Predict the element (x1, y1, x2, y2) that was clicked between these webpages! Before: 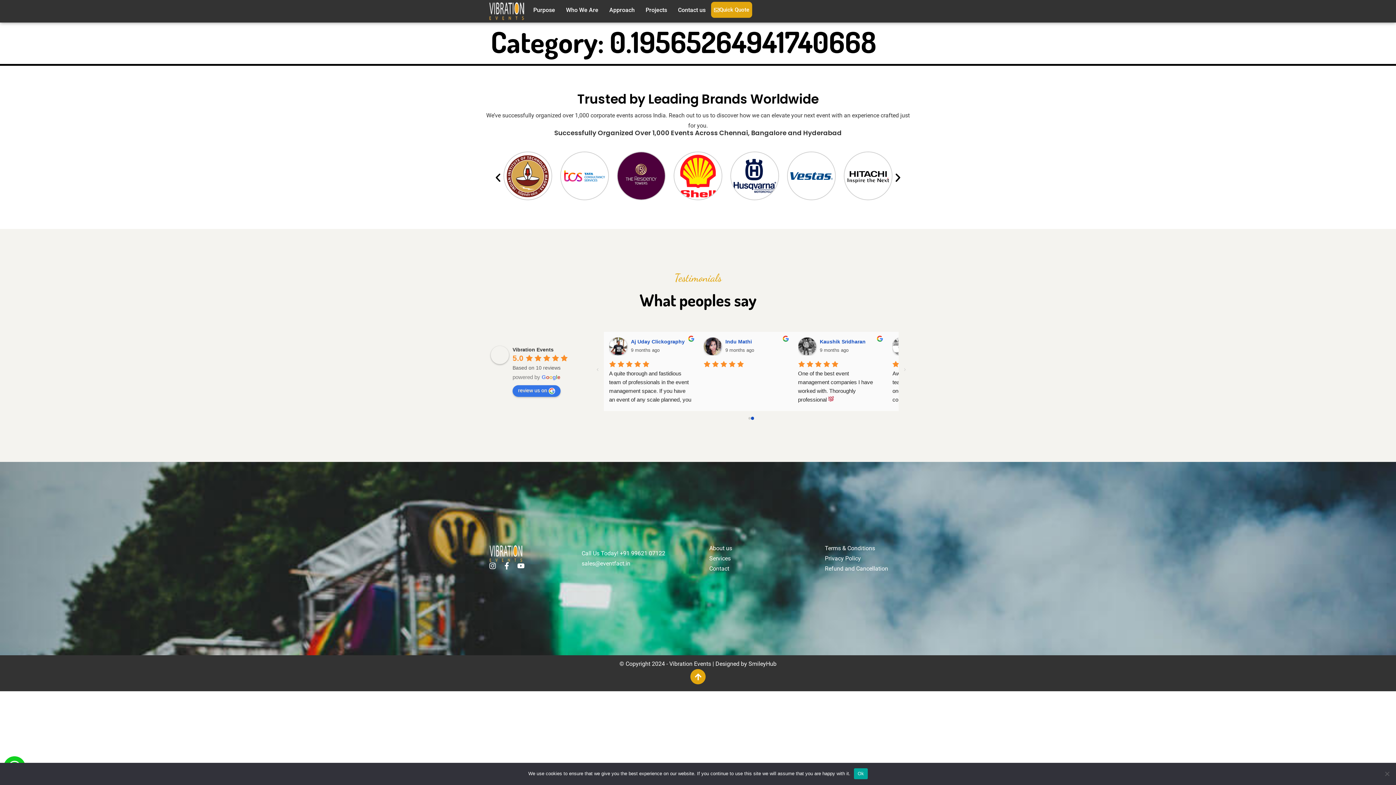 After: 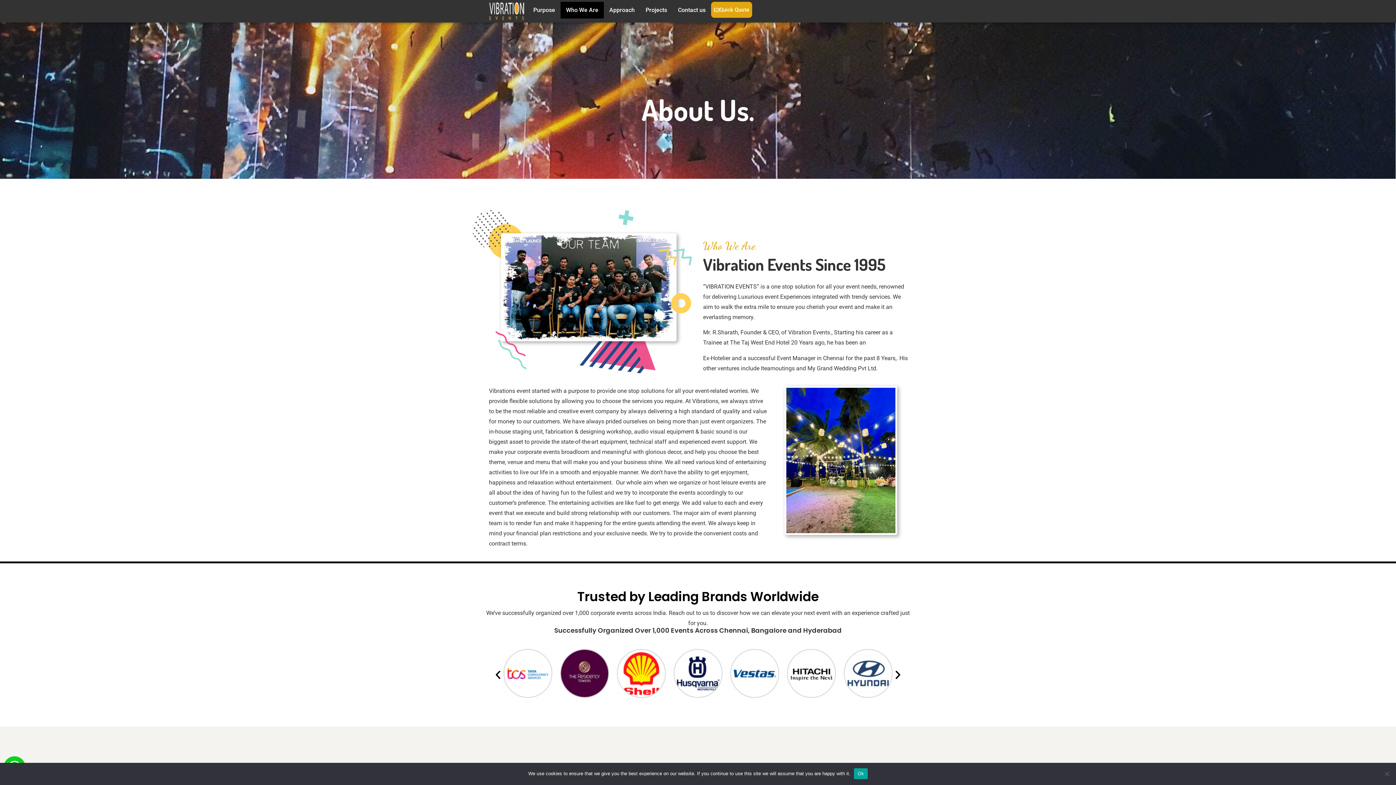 Action: bbox: (709, 543, 821, 553) label: About us